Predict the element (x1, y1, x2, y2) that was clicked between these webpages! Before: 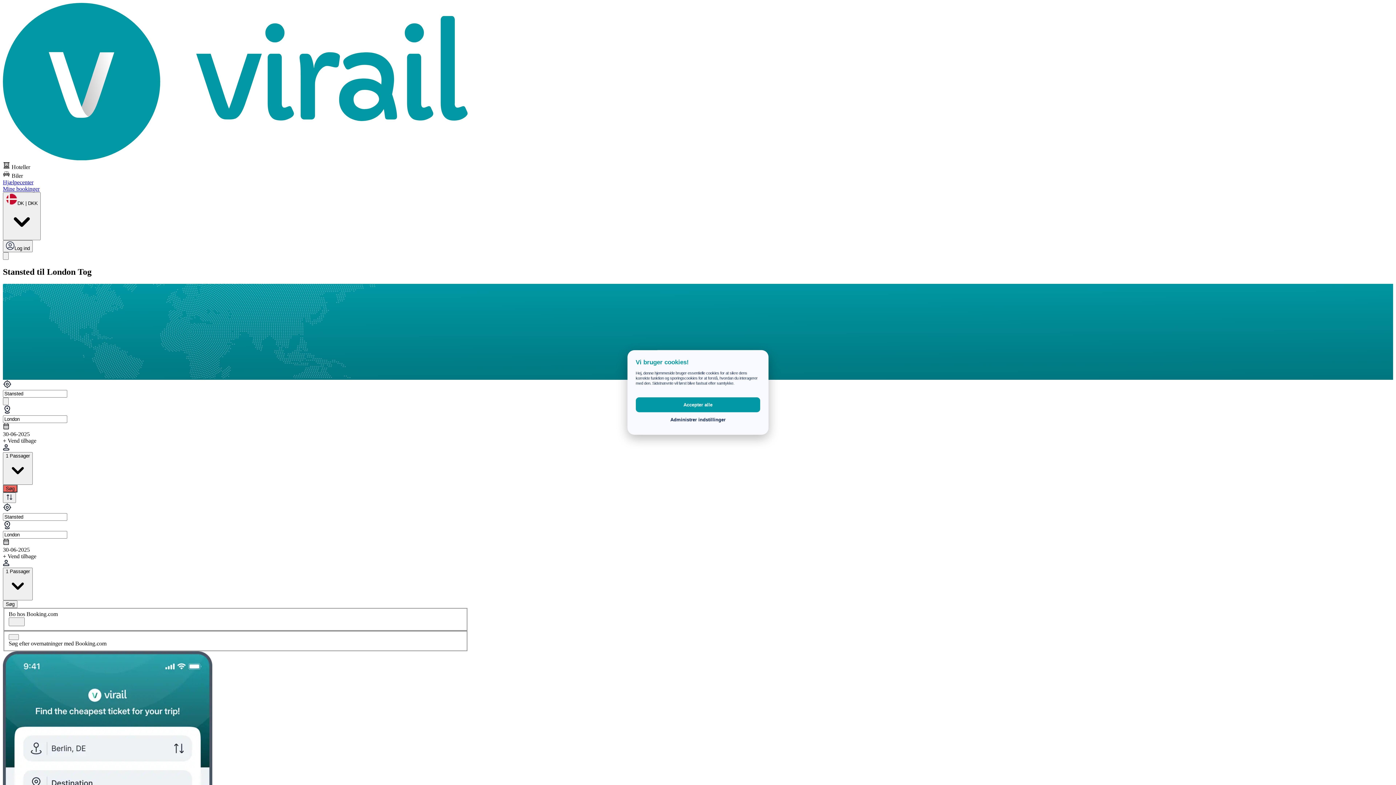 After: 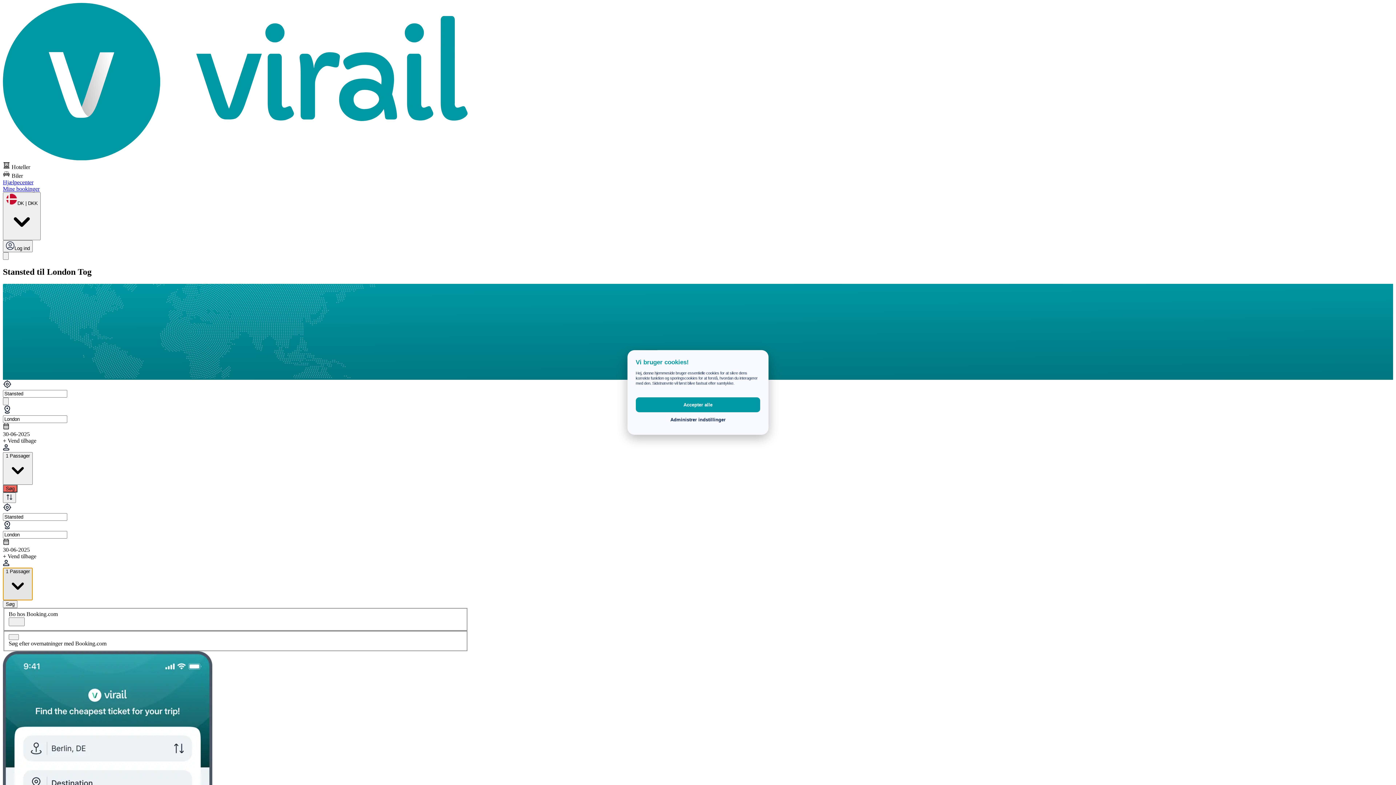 Action: label: 1 Passager bbox: (2, 568, 32, 600)